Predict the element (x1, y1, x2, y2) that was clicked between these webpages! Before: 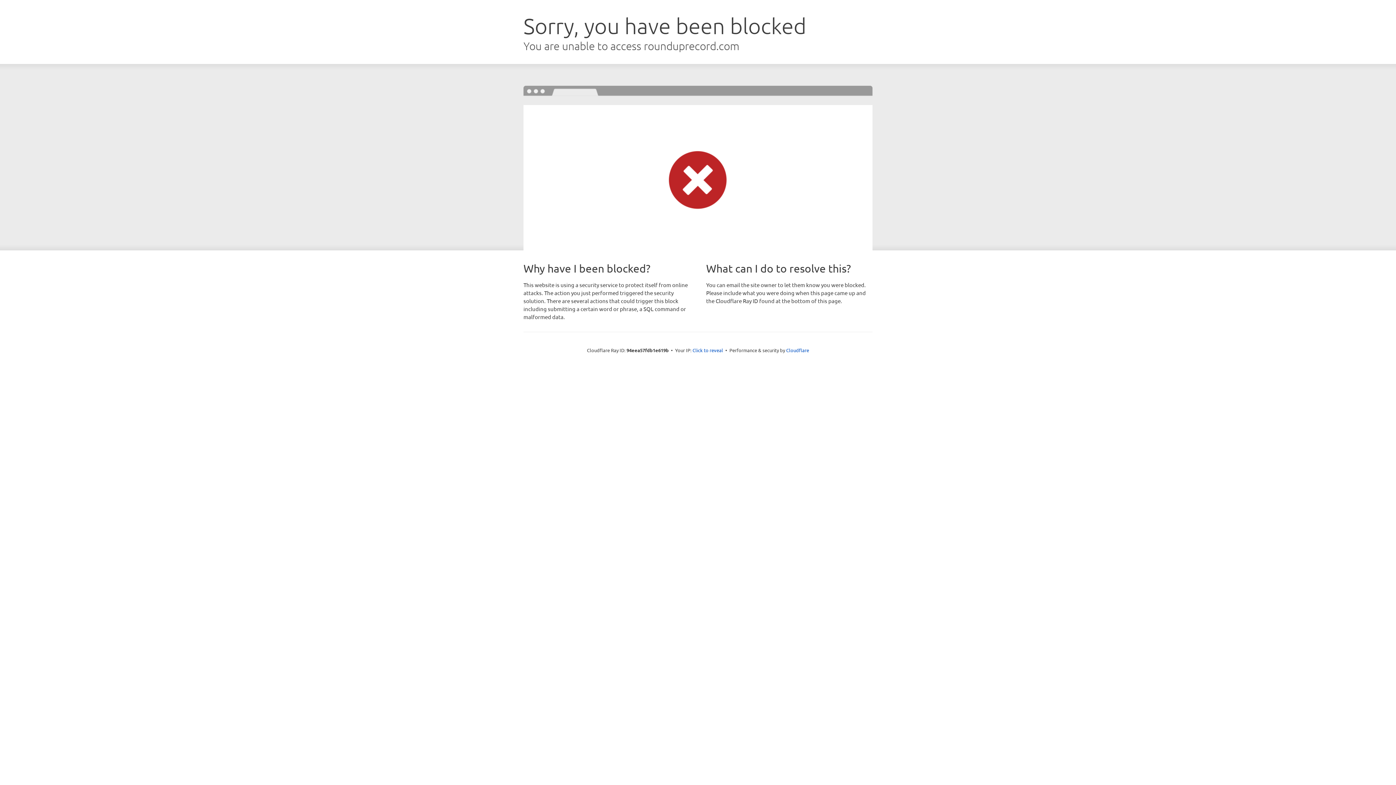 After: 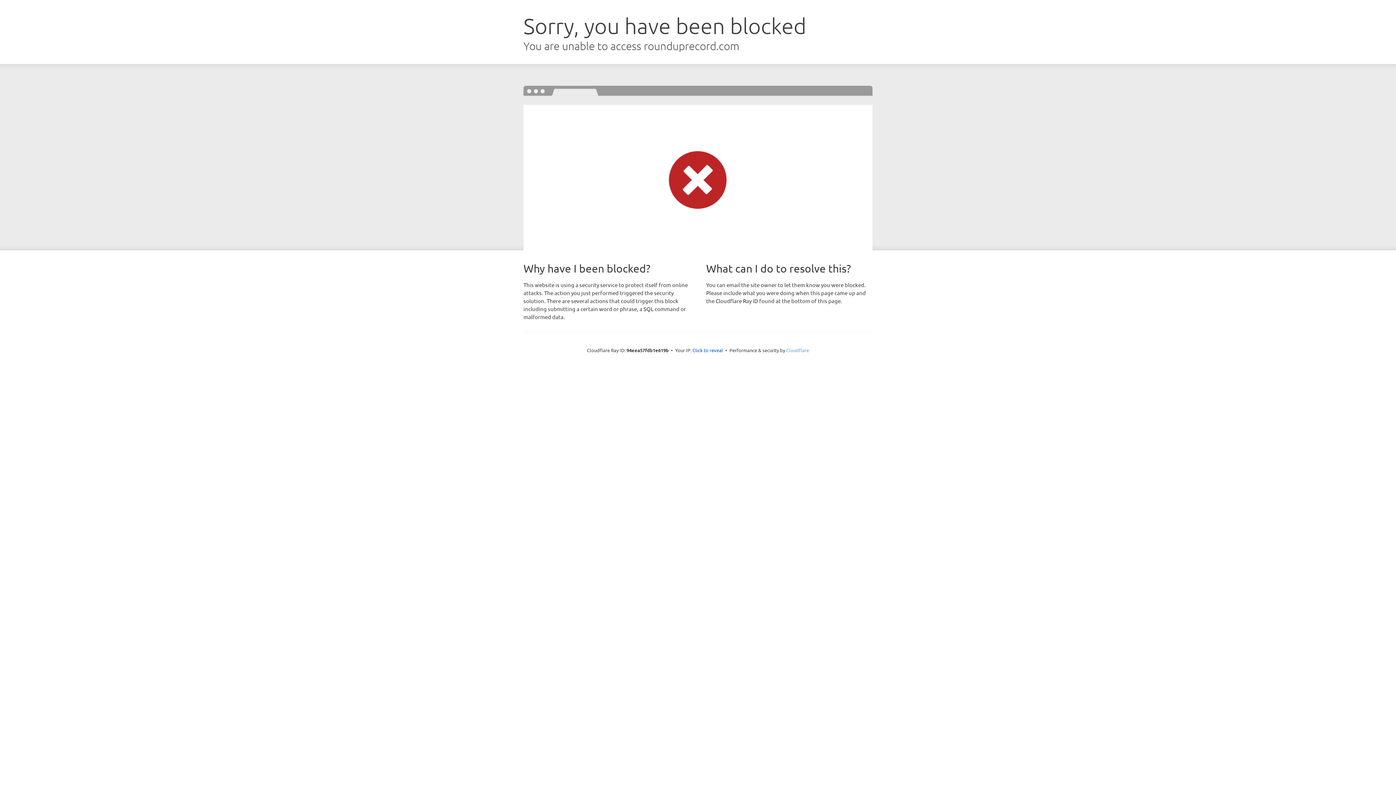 Action: label: Cloudflare bbox: (786, 347, 809, 353)